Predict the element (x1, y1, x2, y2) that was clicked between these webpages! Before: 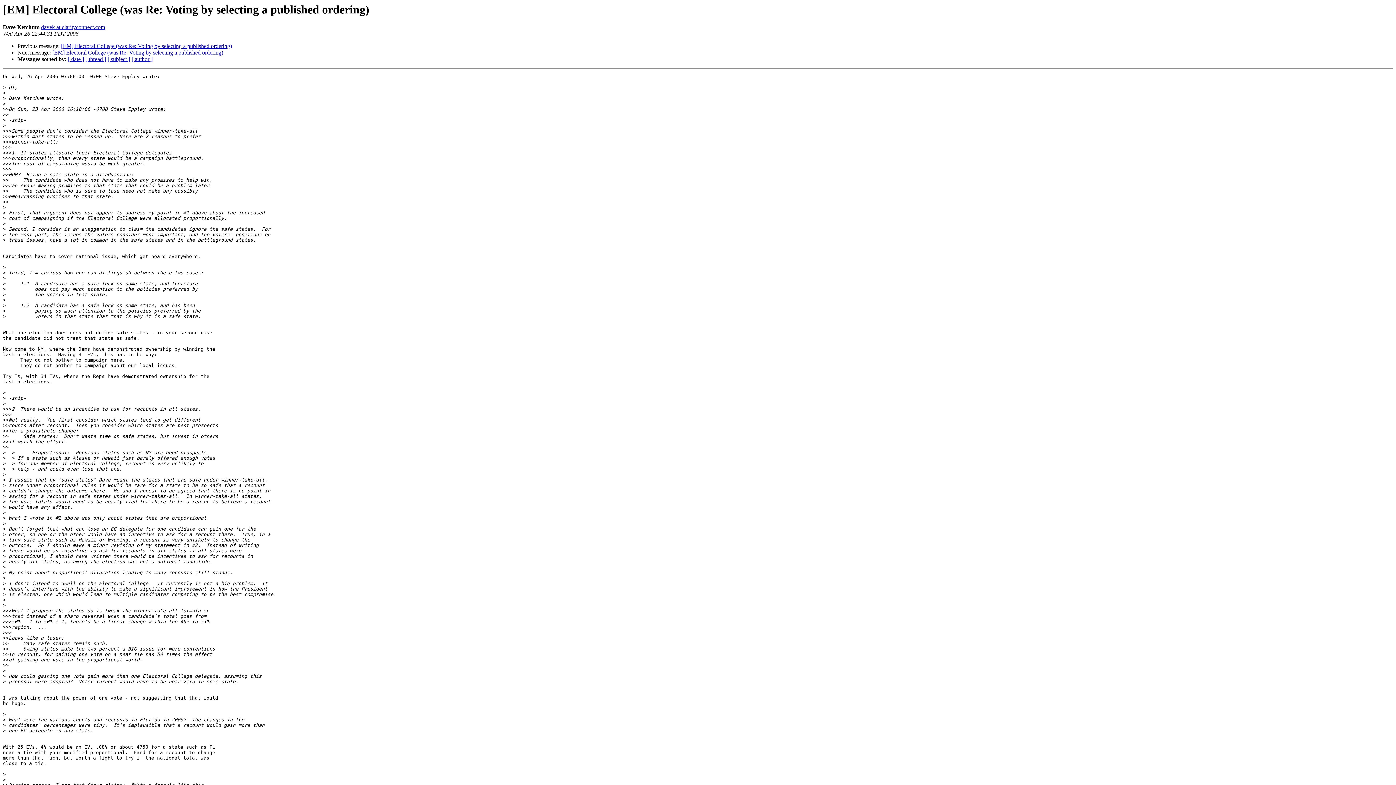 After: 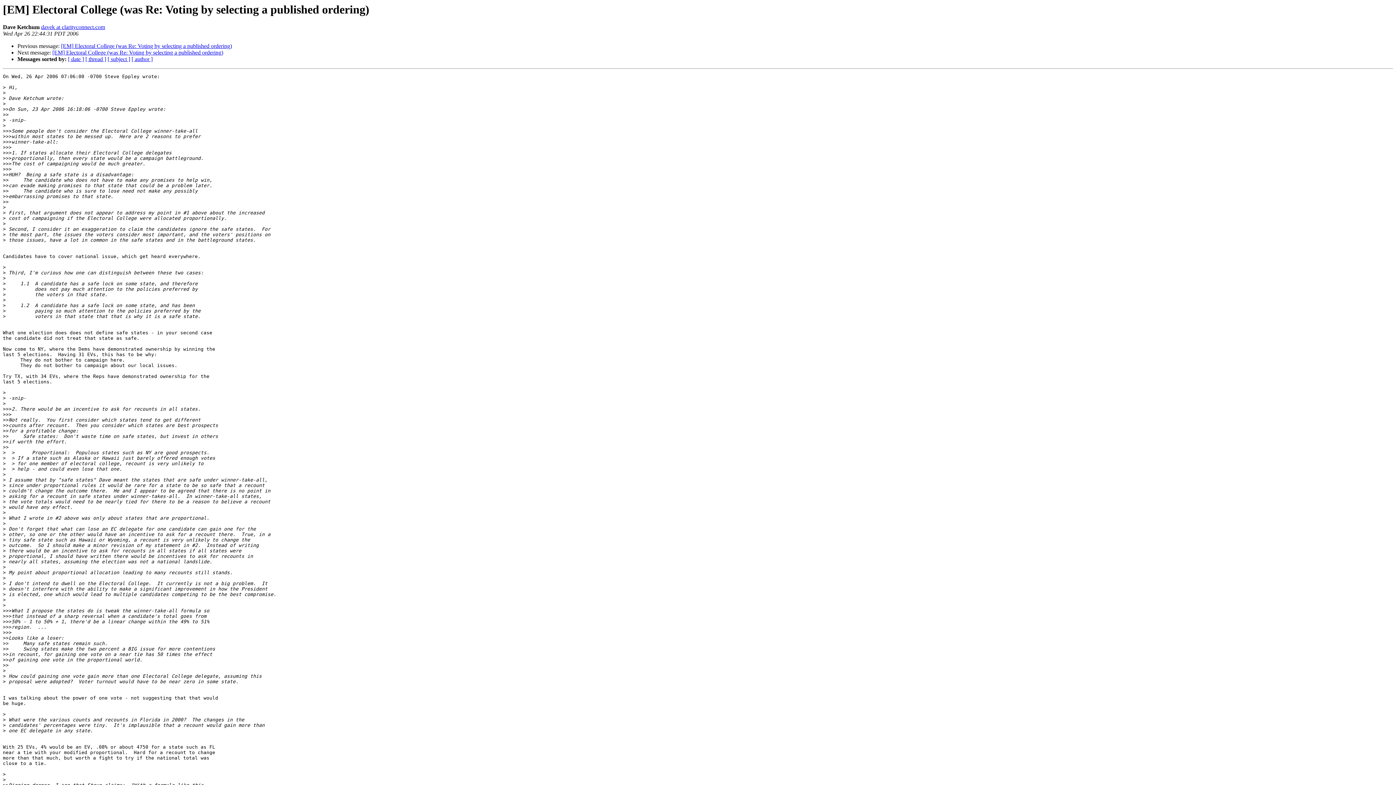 Action: label: davek at clarityconnect.com bbox: (41, 24, 105, 30)